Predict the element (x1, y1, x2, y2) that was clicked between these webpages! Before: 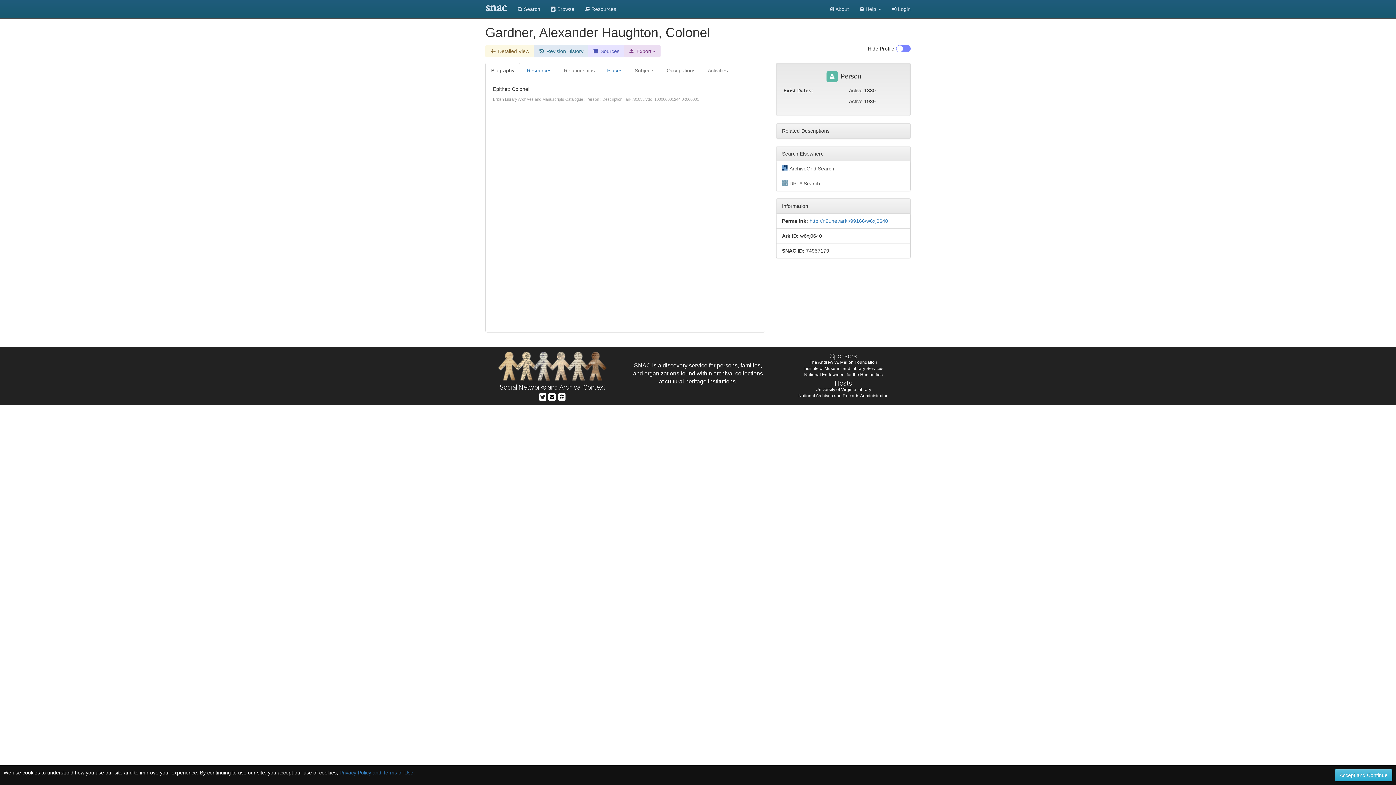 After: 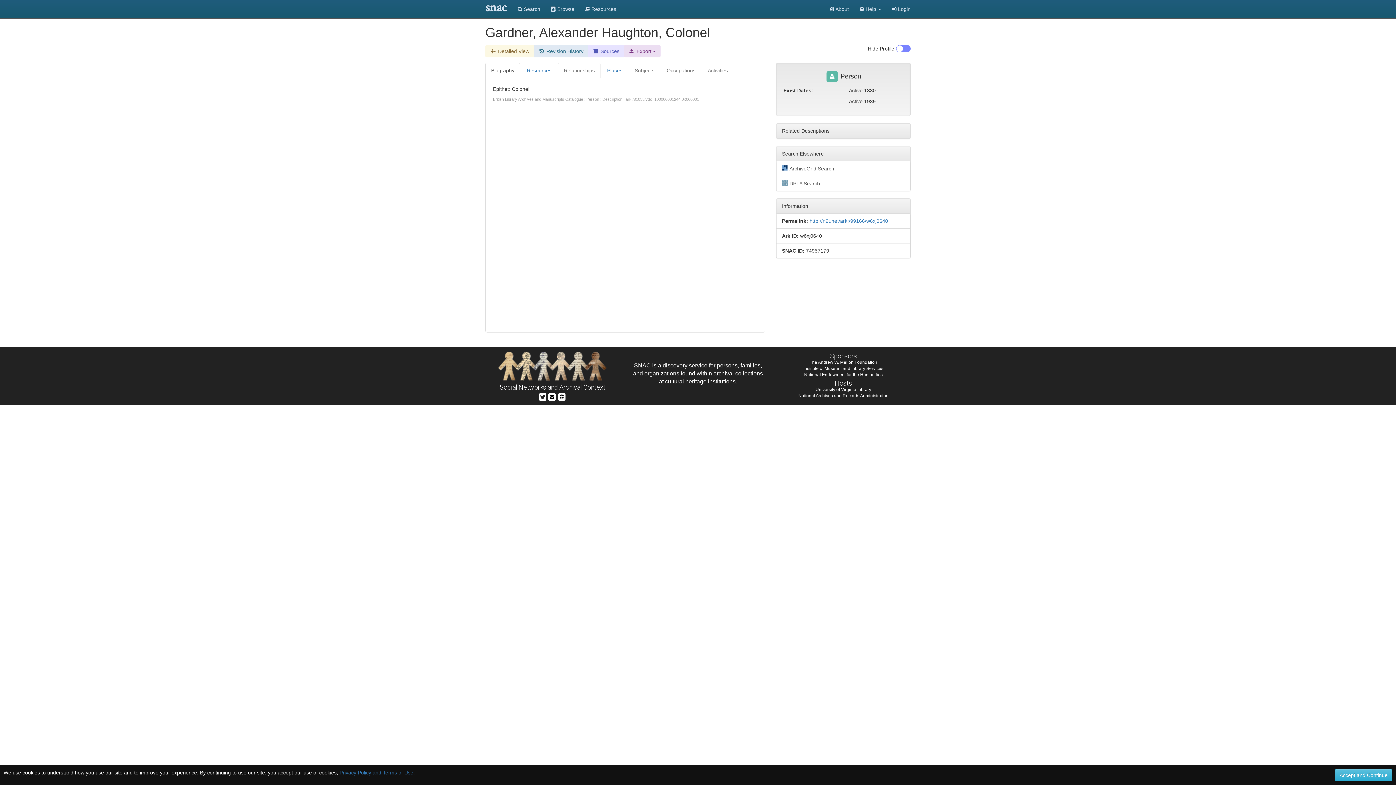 Action: label: Relationships bbox: (558, 62, 600, 78)